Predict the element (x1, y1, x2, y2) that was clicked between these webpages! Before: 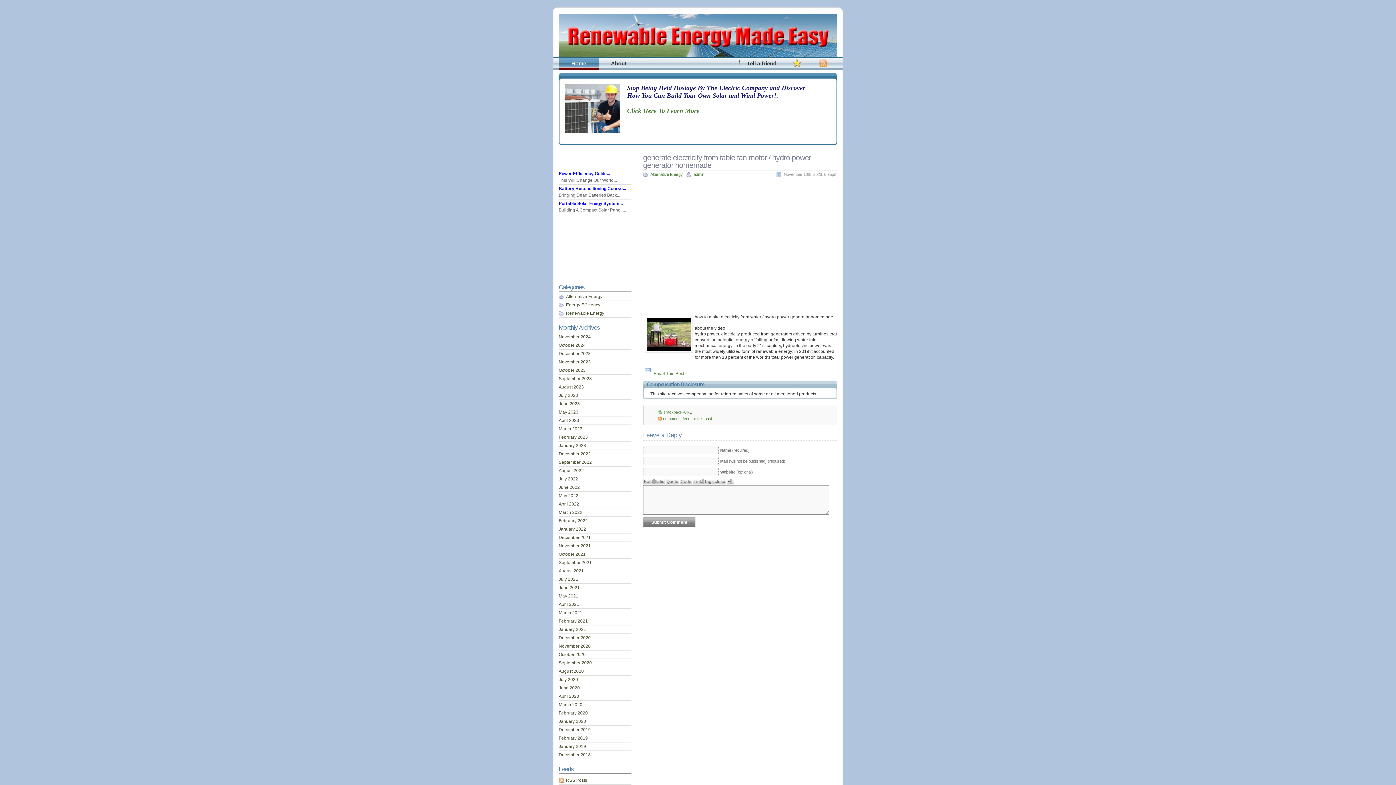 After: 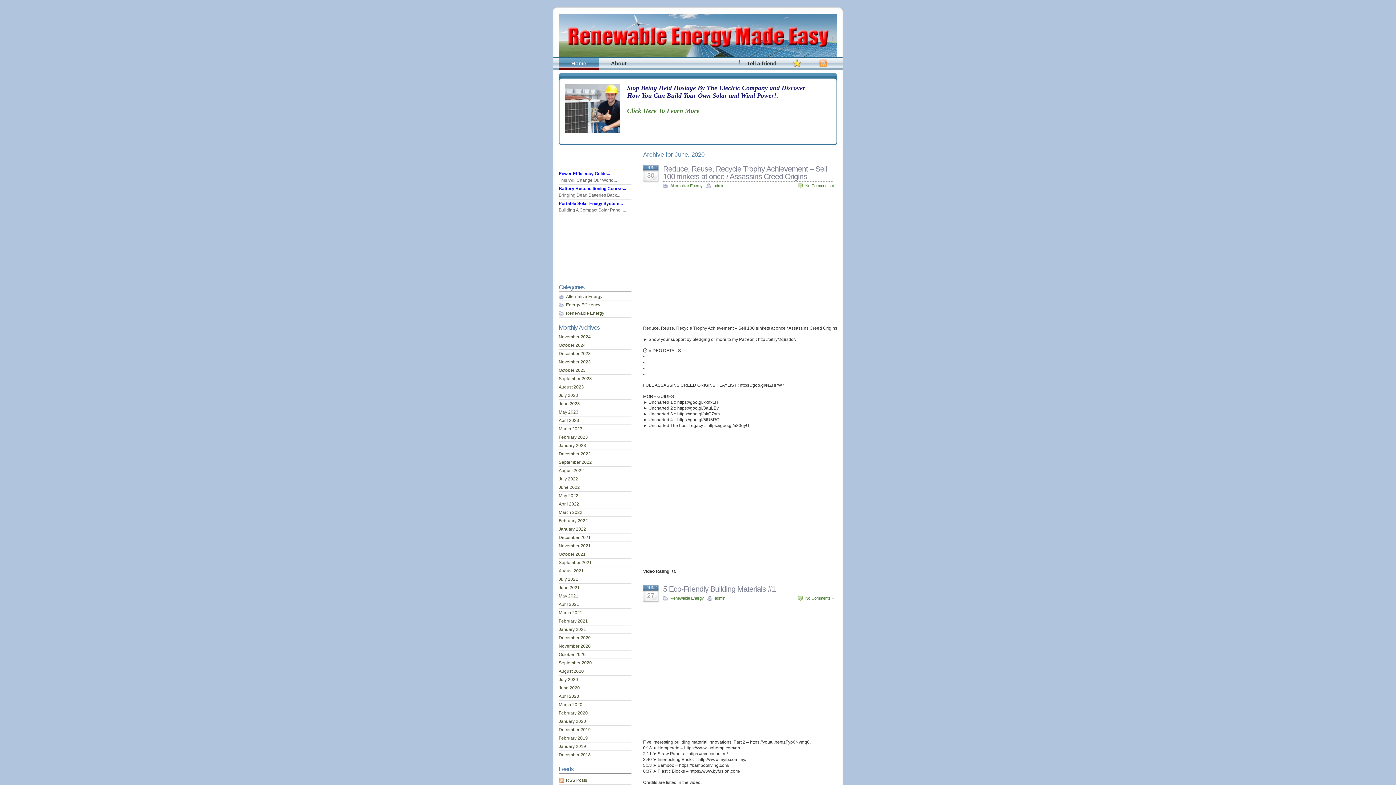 Action: label: June 2020 bbox: (558, 685, 580, 690)